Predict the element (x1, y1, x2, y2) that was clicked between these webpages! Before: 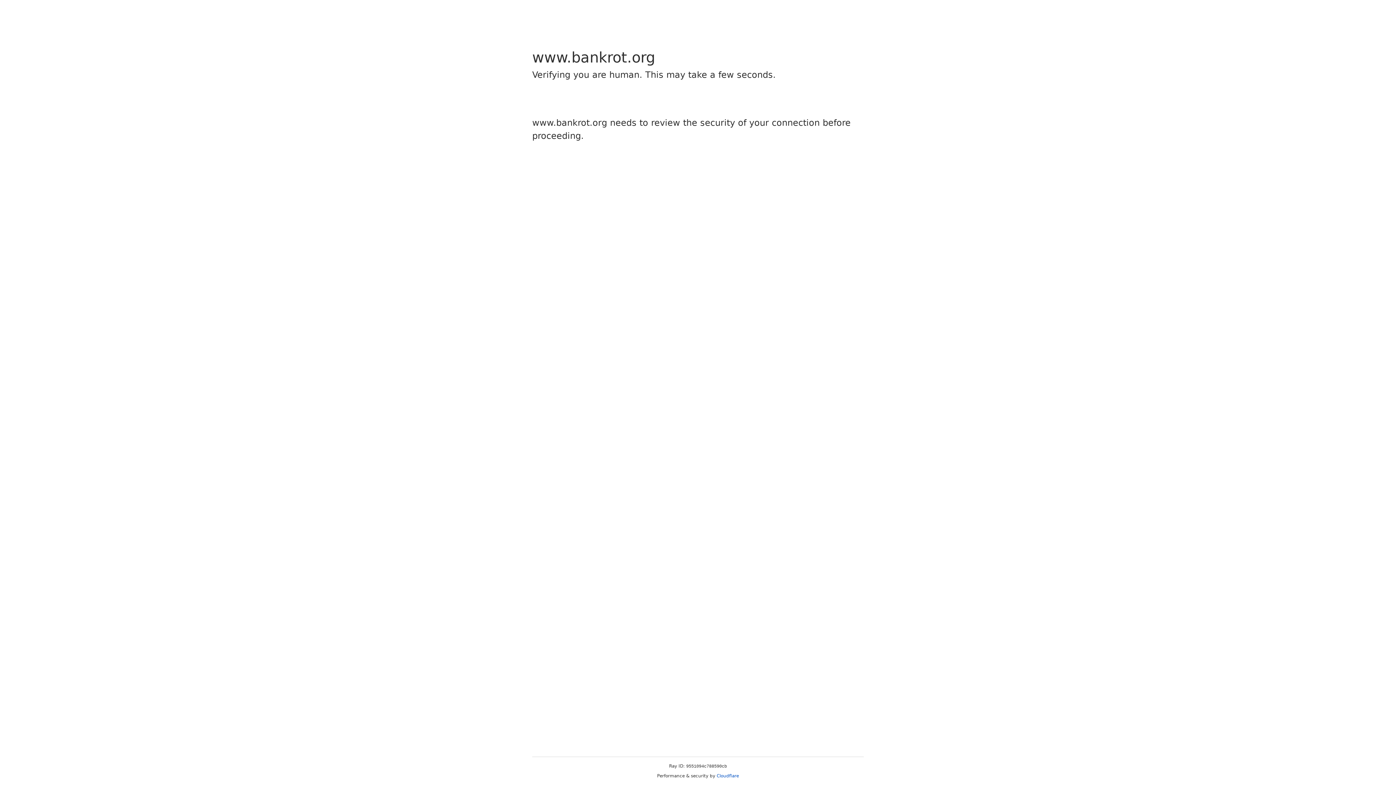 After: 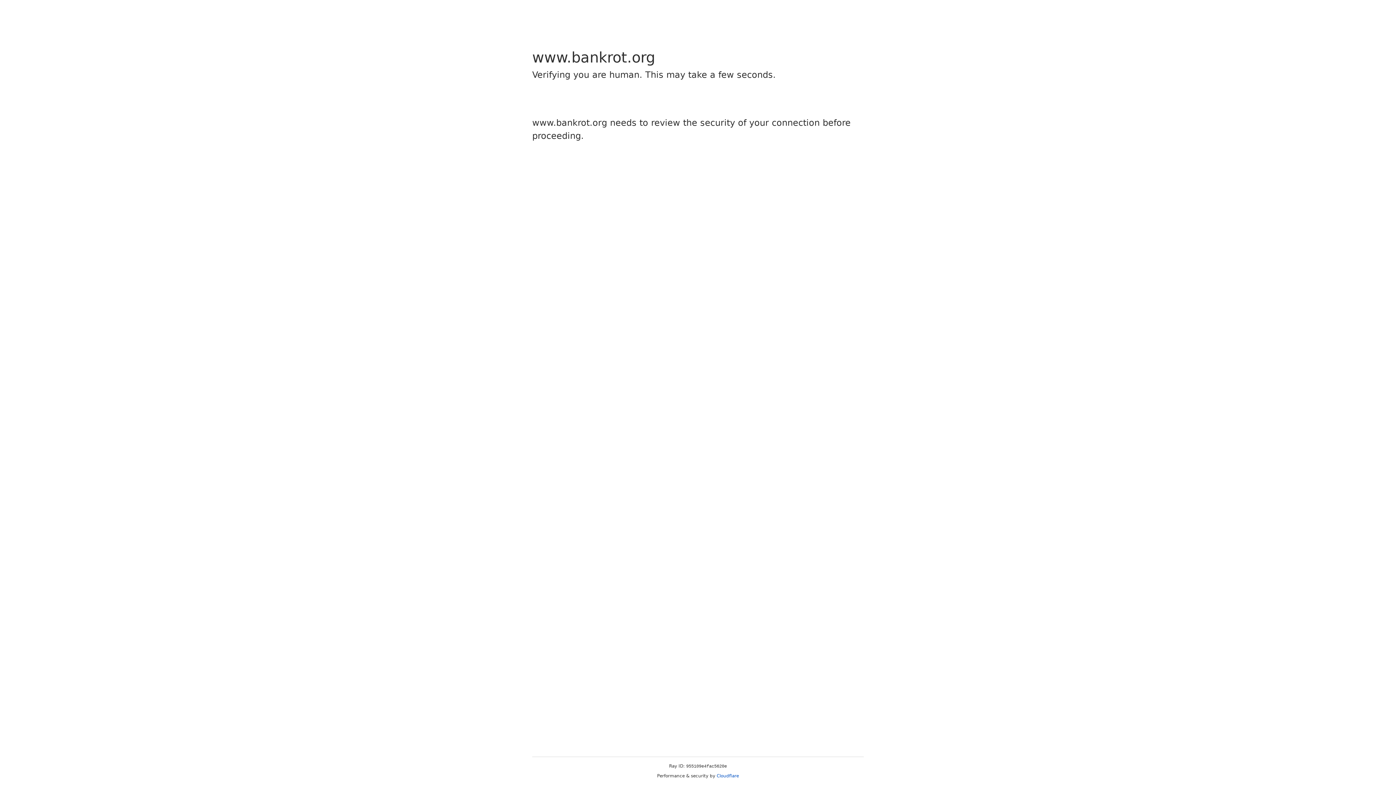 Action: label: Cloudflare bbox: (716, 773, 739, 778)